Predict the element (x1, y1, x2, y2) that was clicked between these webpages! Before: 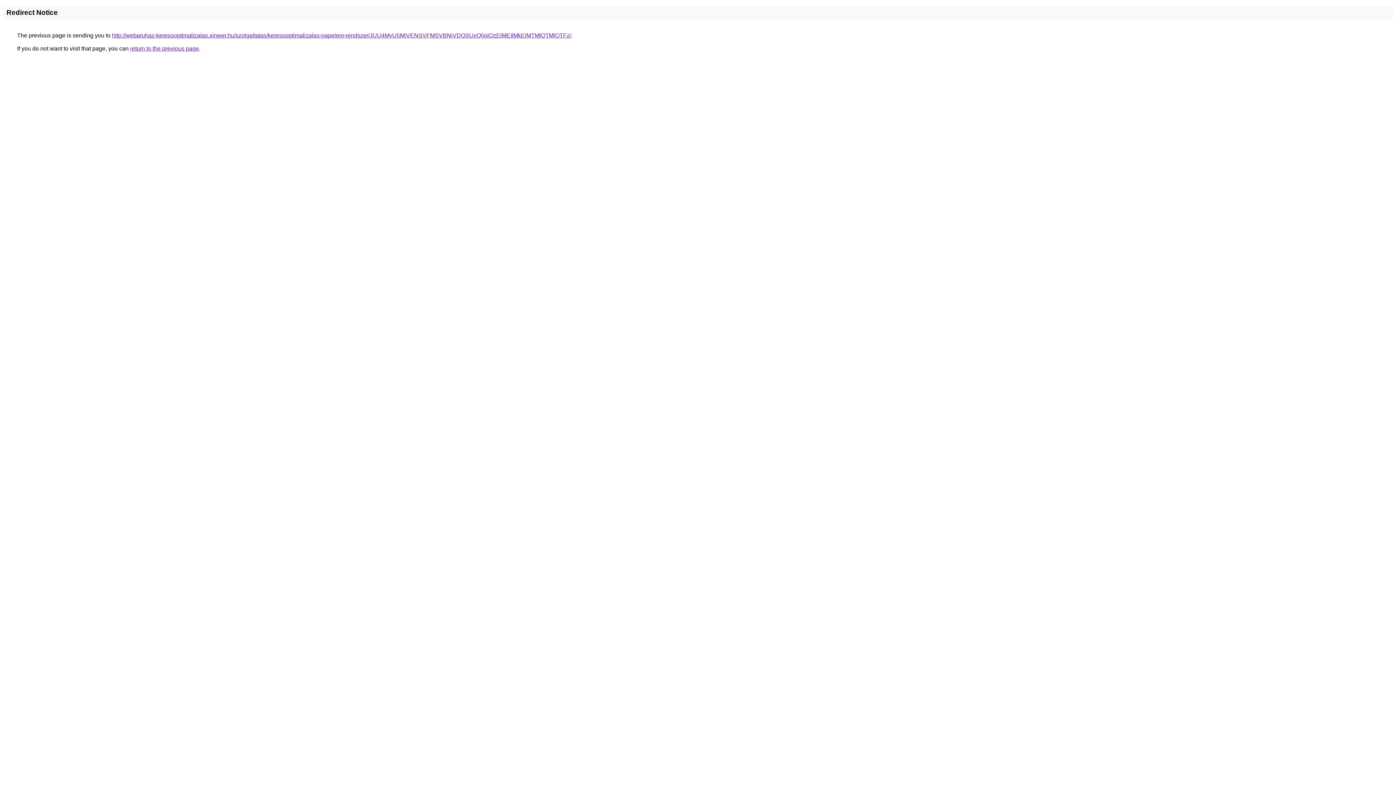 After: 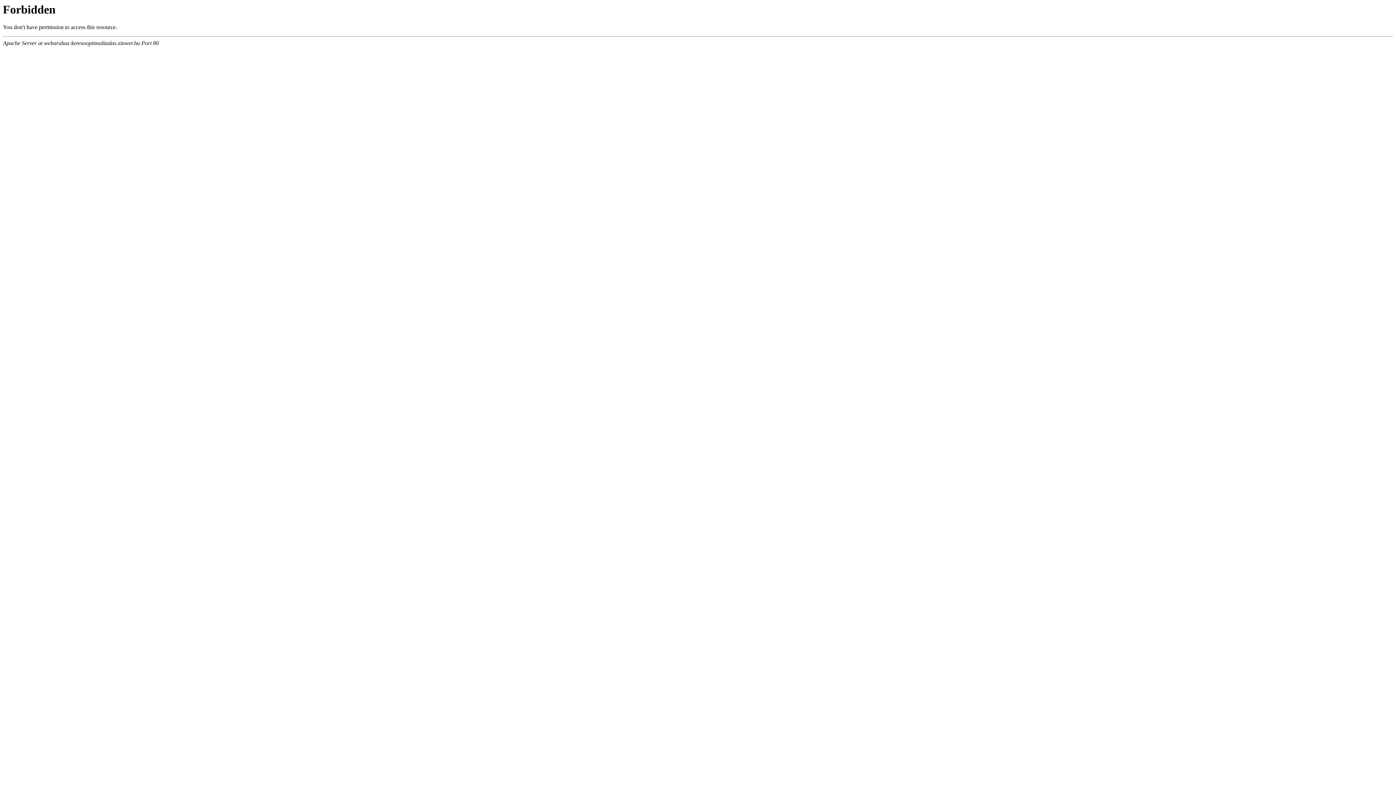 Action: label: http://webaruhaz-keresooptimalizalas.xinwer.hu/szolgaltatas/keresooptimalizalas-napelem-rendszer/JUU4MyU5MiVENSVFMSVBNiVDOSUxQ0olQzElMEIlMkElMTMlQTMlOTFz/ bbox: (112, 32, 571, 38)